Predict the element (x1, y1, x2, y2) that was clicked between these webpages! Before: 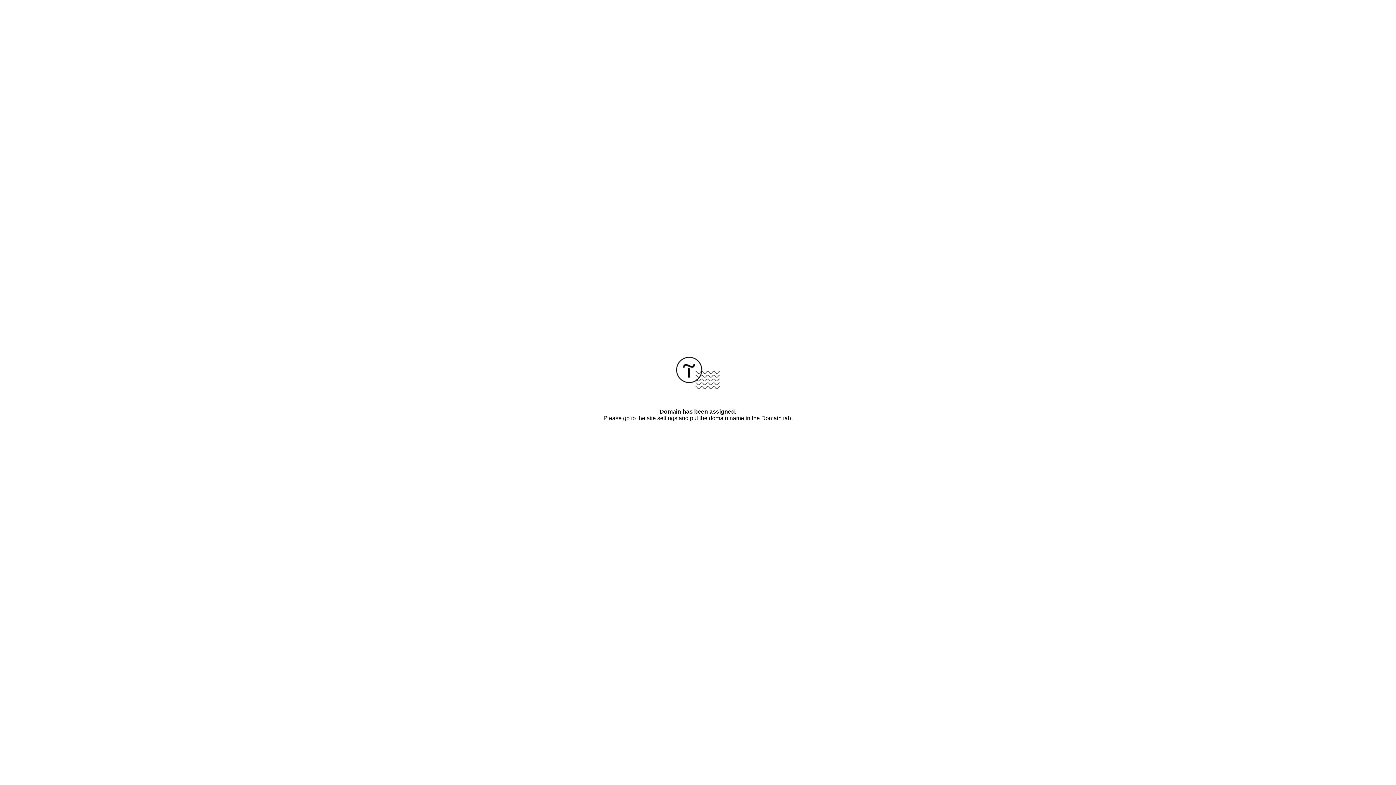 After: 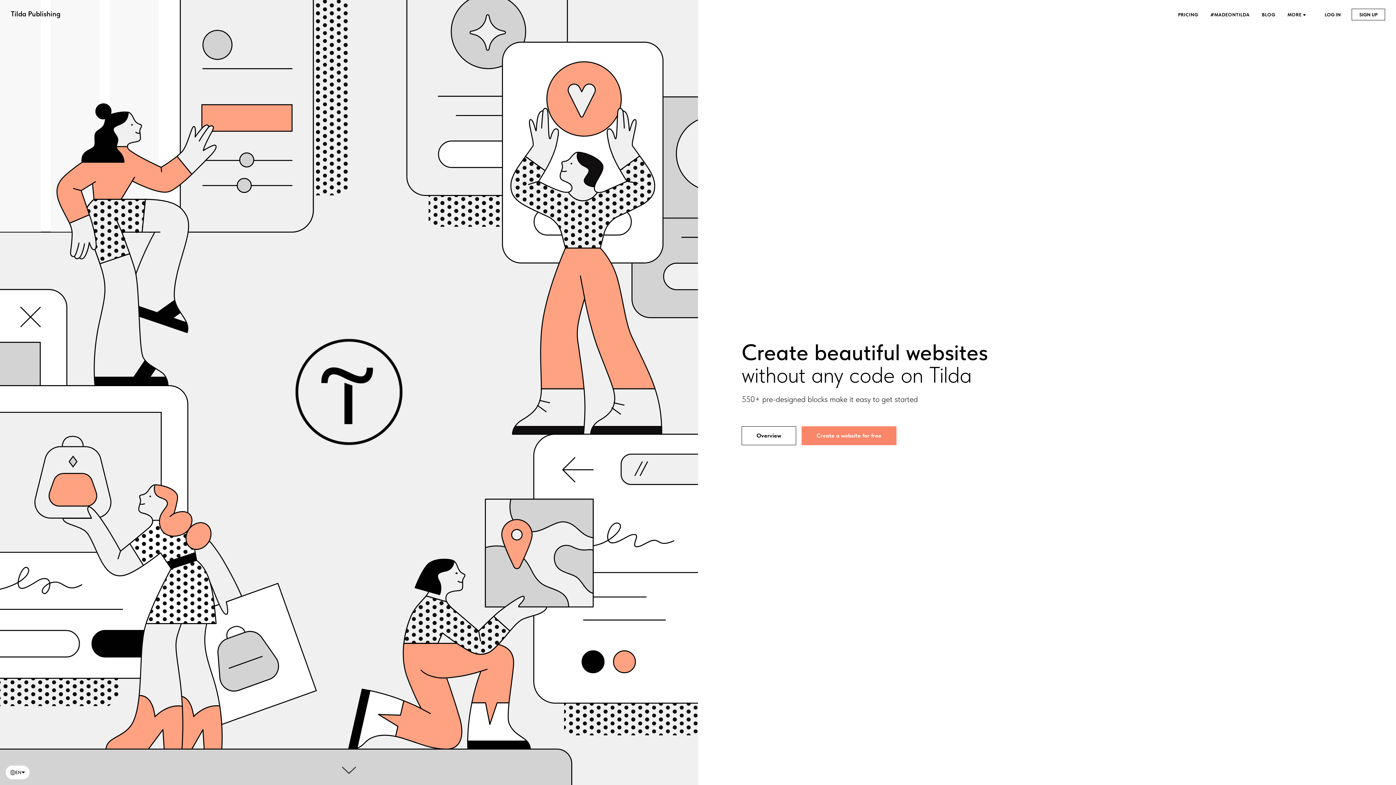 Action: bbox: (676, 384, 720, 390)